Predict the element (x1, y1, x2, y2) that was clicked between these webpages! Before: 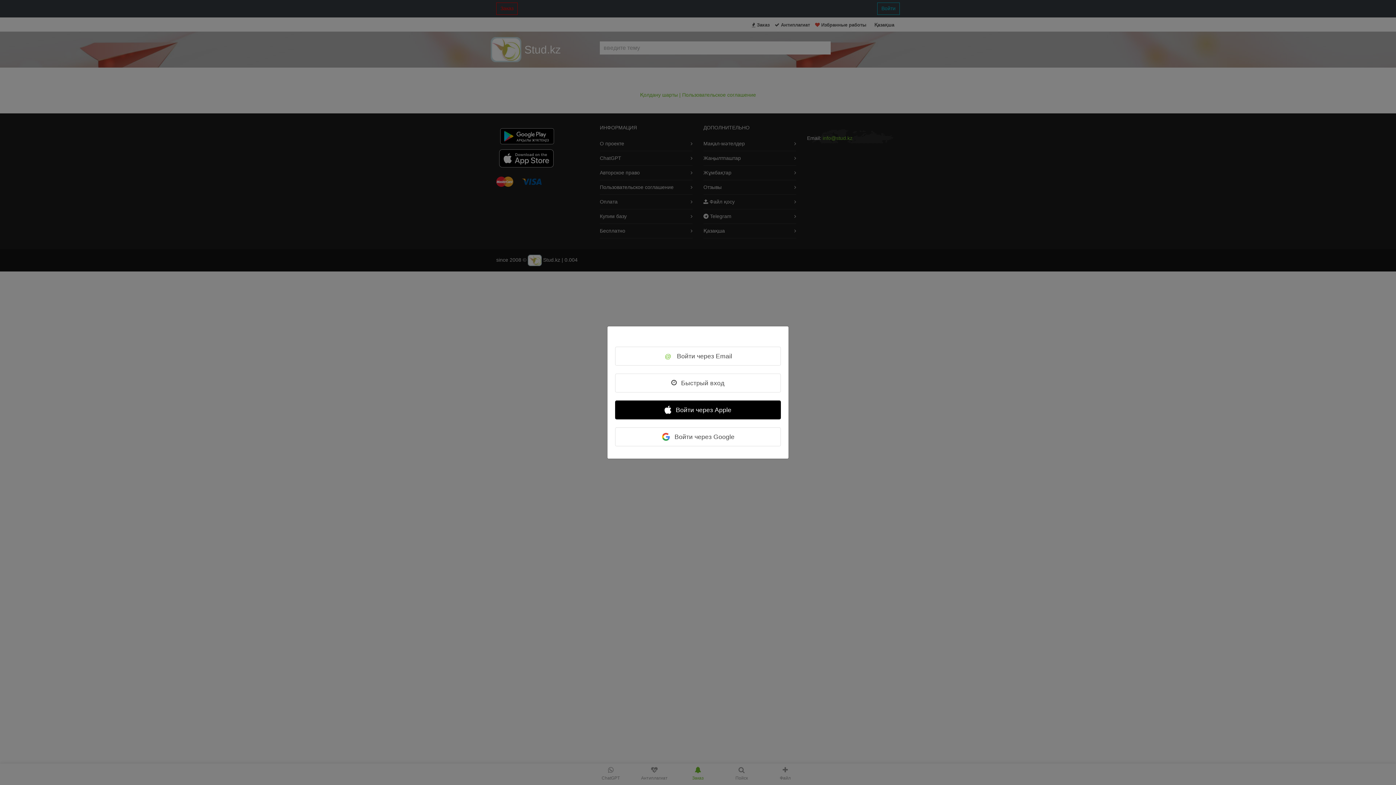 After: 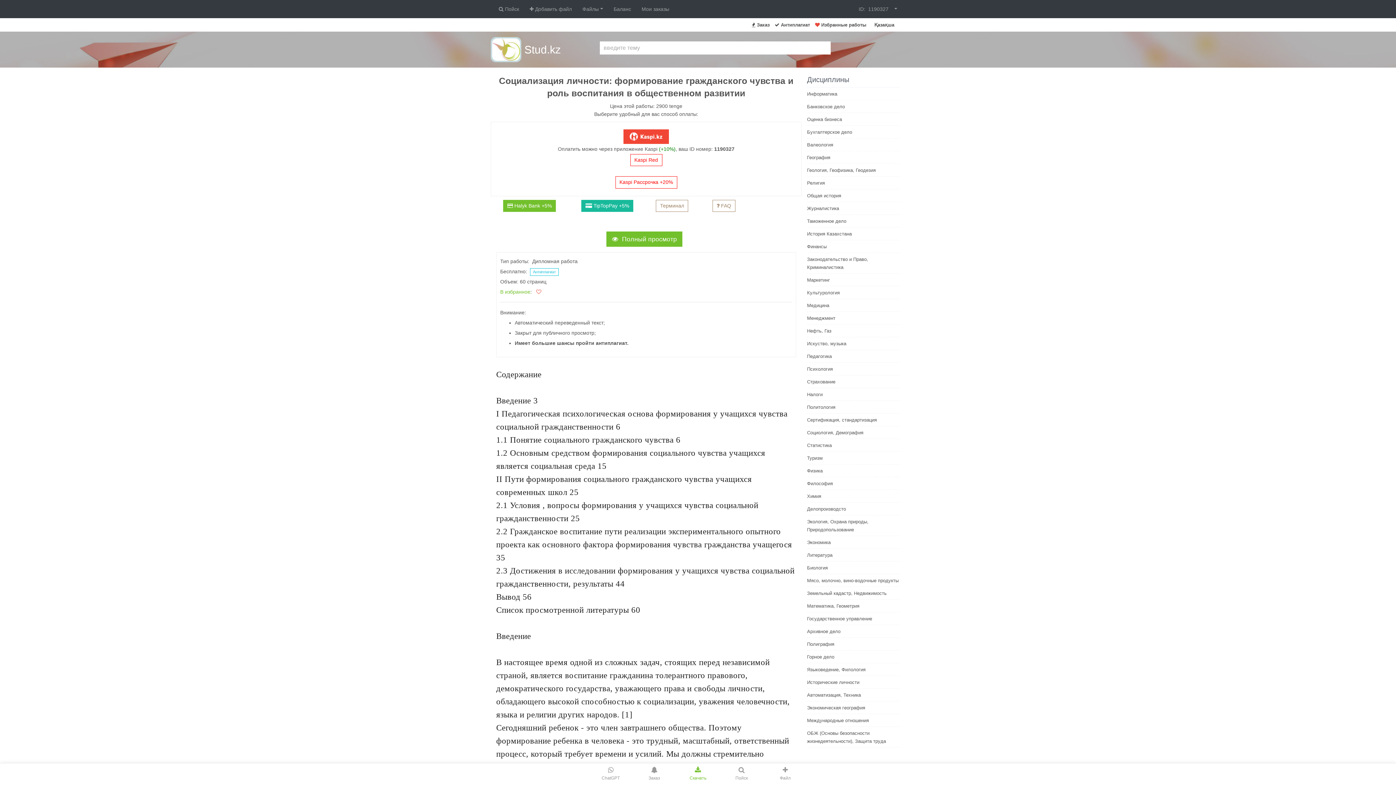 Action: bbox: (615, 373, 781, 392) label: Быстрый вход